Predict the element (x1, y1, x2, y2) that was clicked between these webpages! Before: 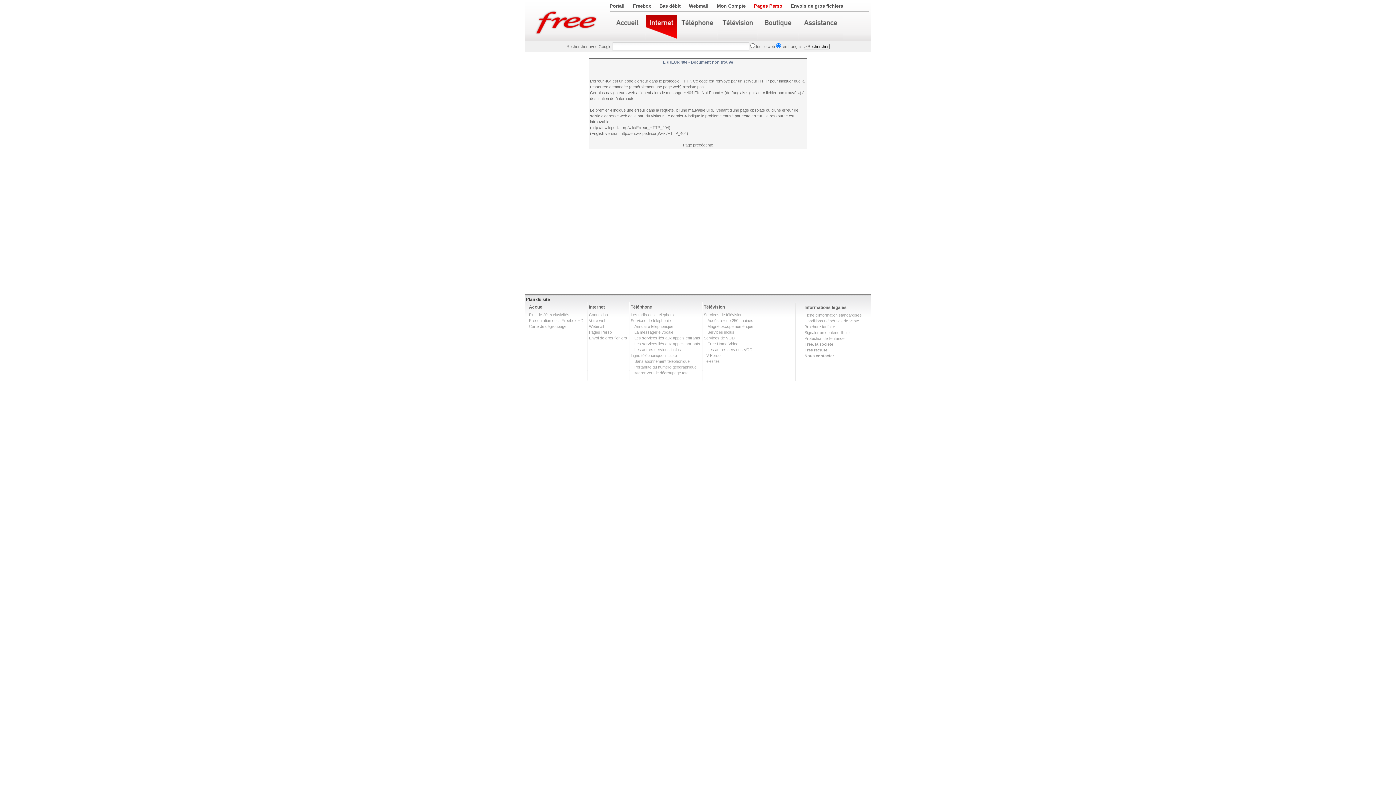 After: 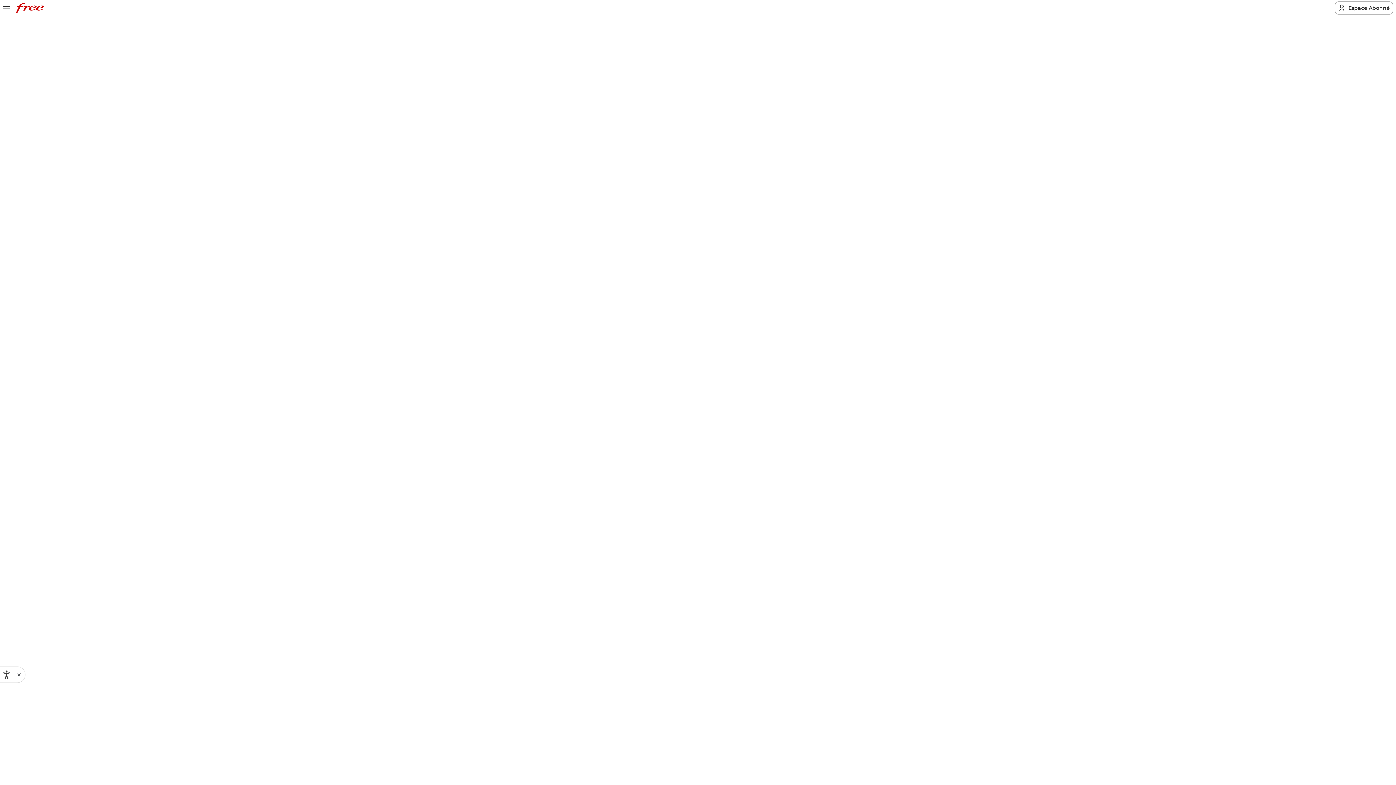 Action: bbox: (704, 336, 734, 340) label: Services de VOD